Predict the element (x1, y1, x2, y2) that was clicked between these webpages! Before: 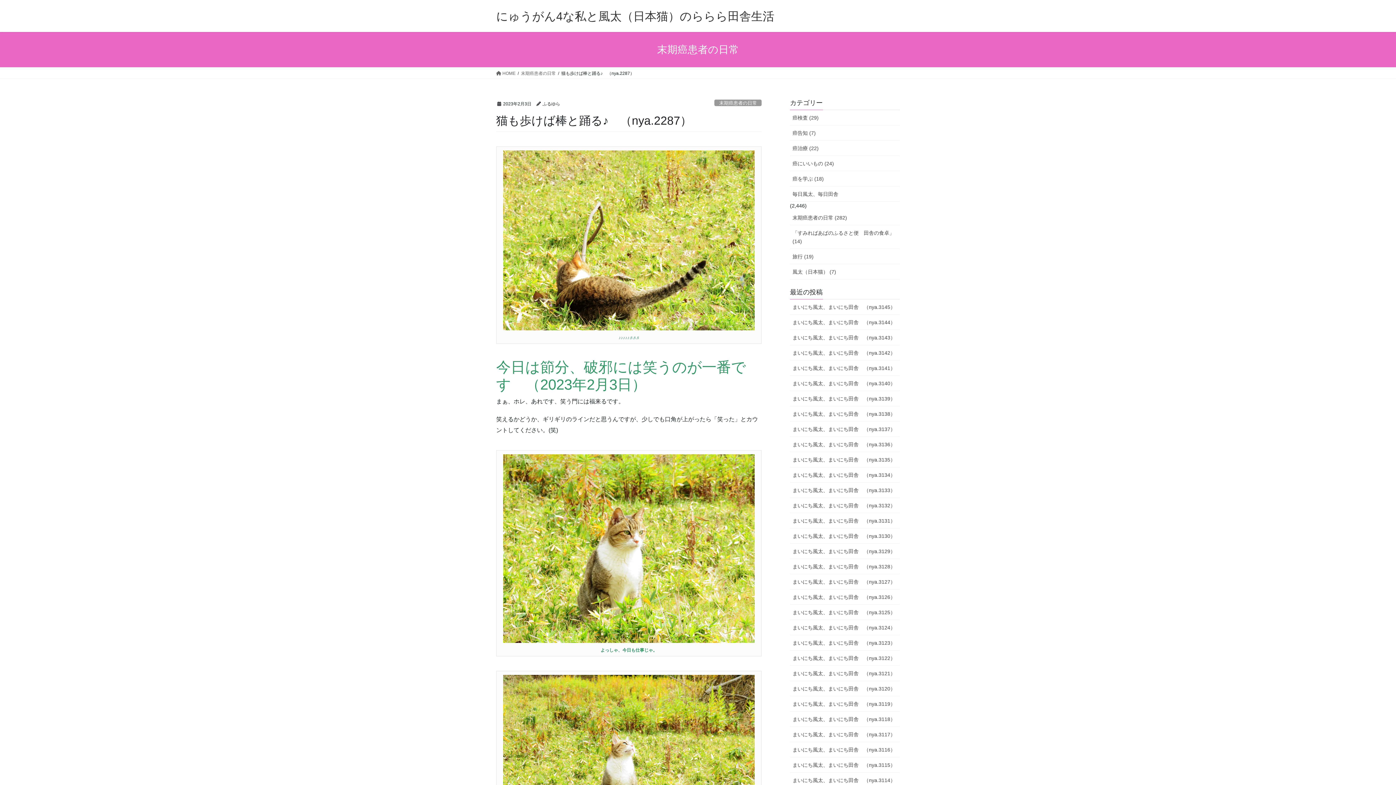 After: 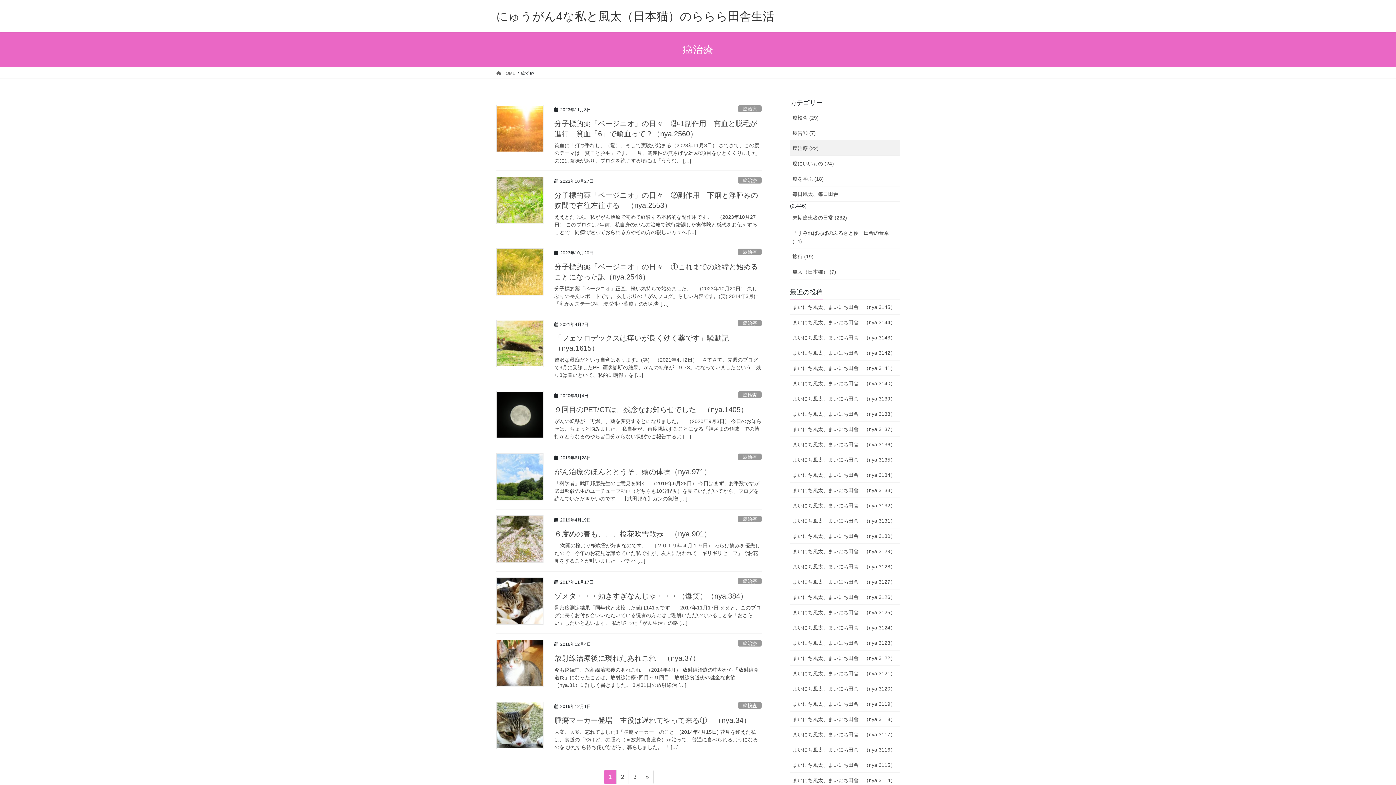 Action: label: 癌治療 (22) bbox: (790, 140, 900, 156)